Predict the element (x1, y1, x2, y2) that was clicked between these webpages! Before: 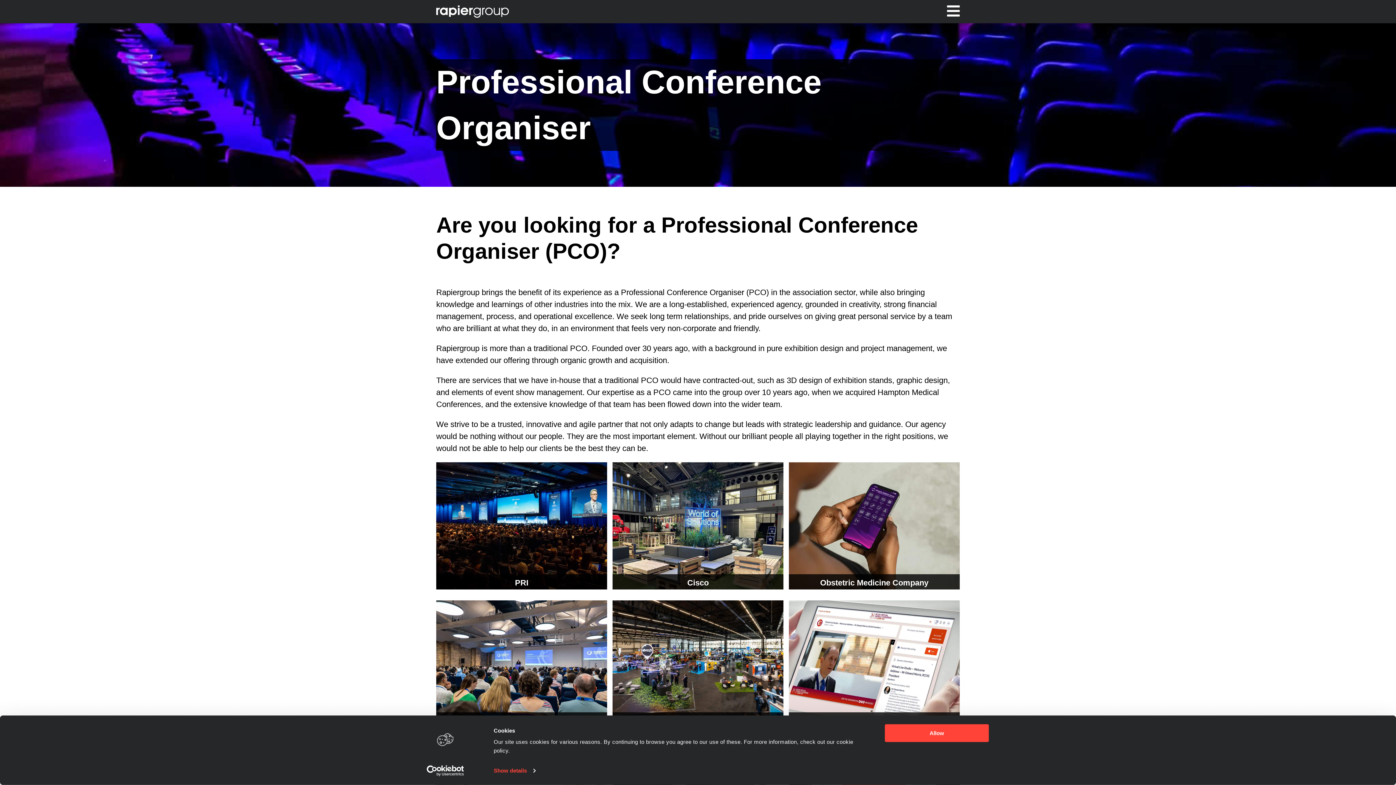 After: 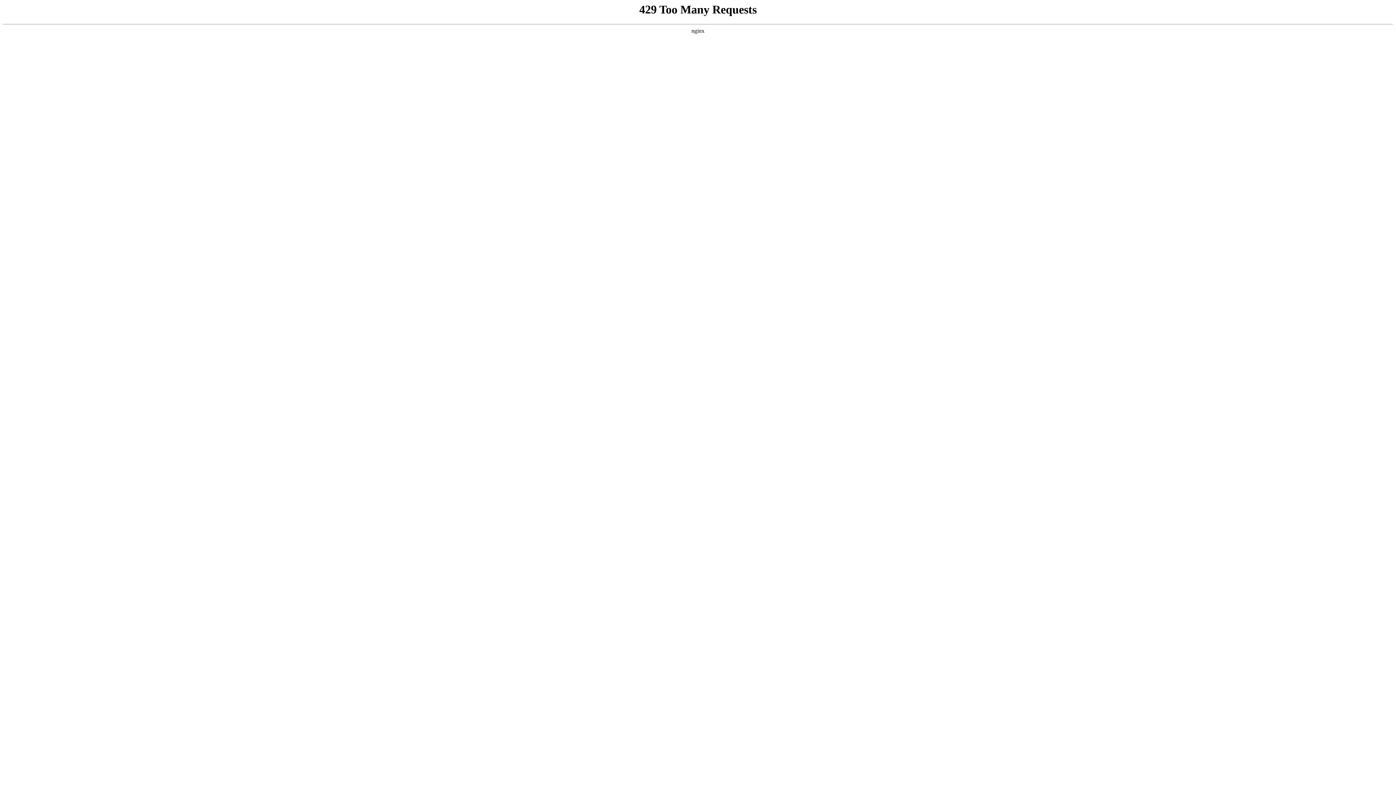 Action: bbox: (786, 462, 962, 589) label: Post Element